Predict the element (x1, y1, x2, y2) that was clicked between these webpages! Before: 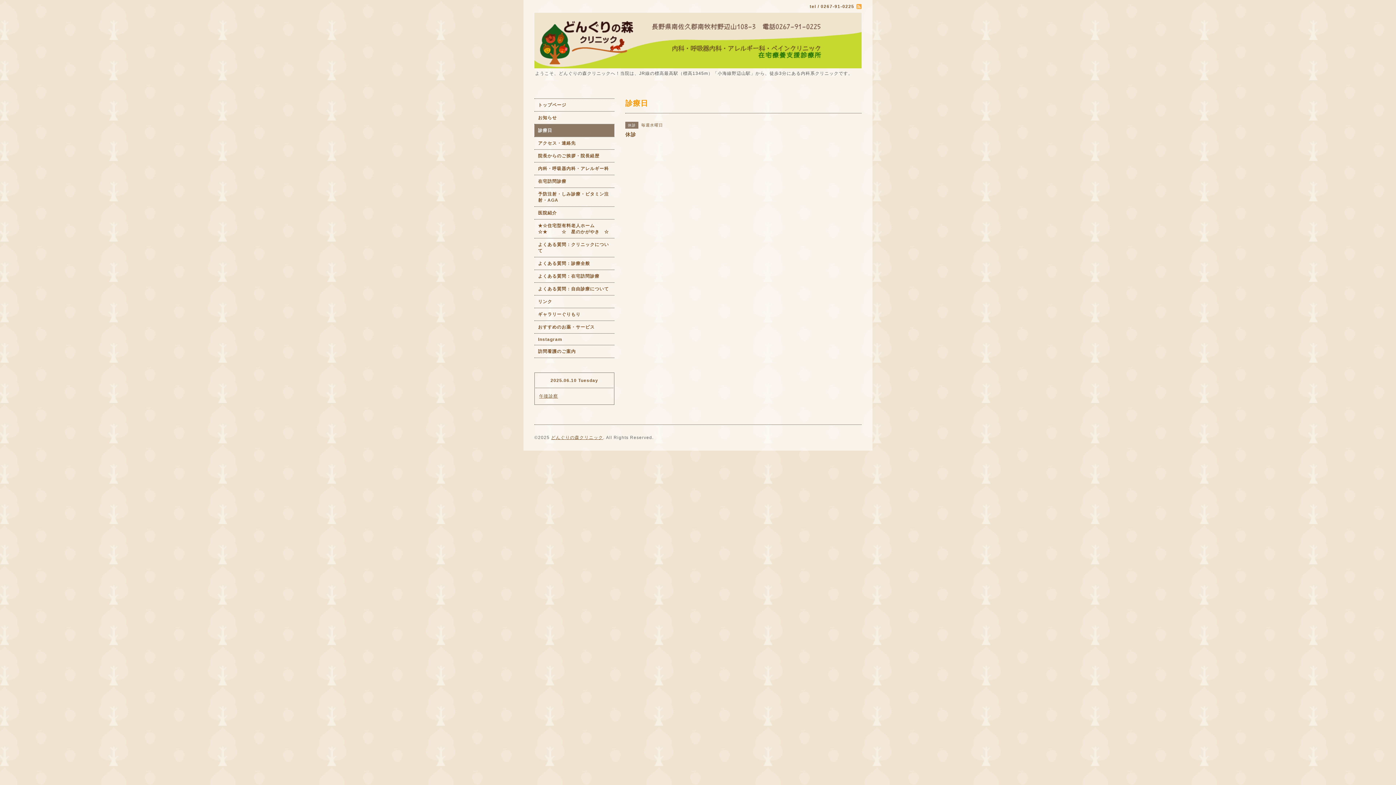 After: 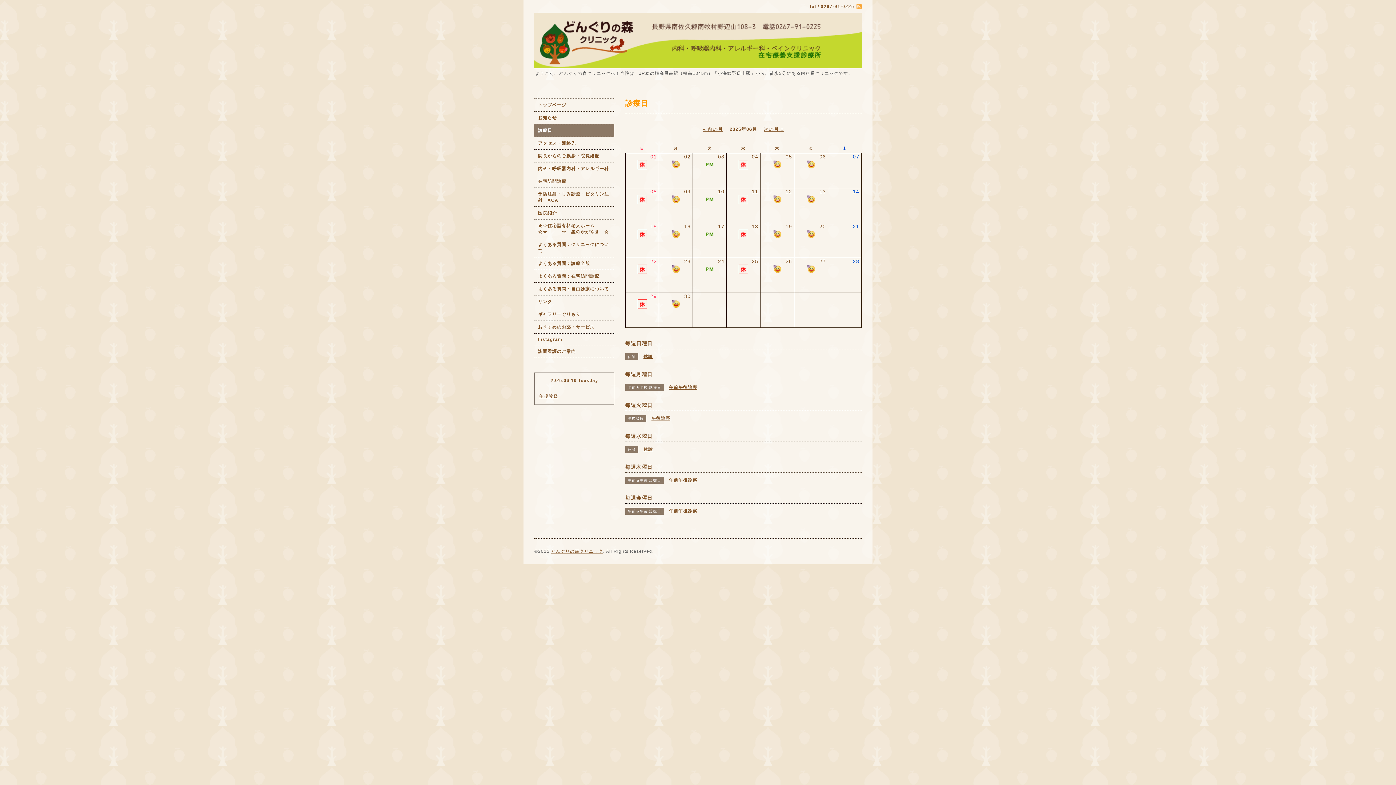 Action: bbox: (534, 124, 614, 136) label: 診療日